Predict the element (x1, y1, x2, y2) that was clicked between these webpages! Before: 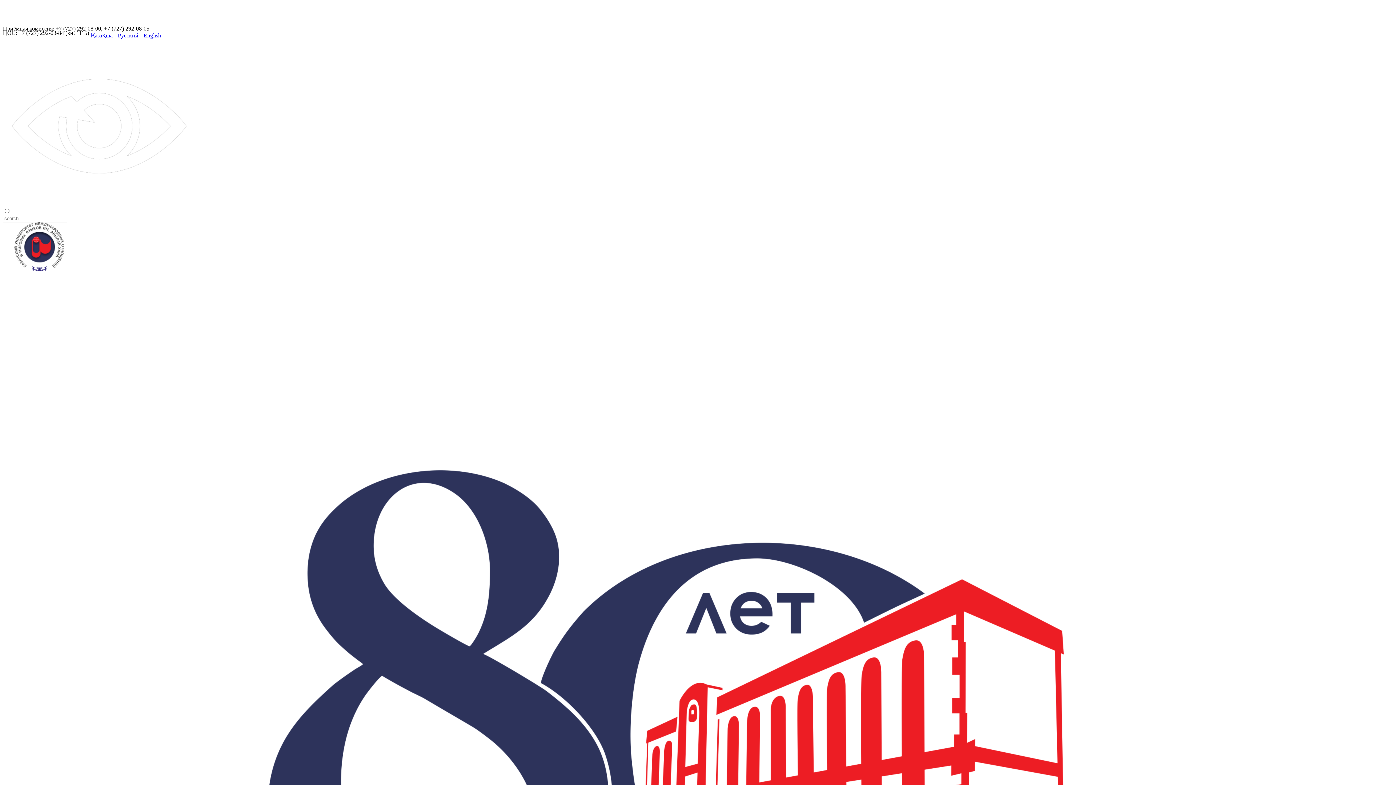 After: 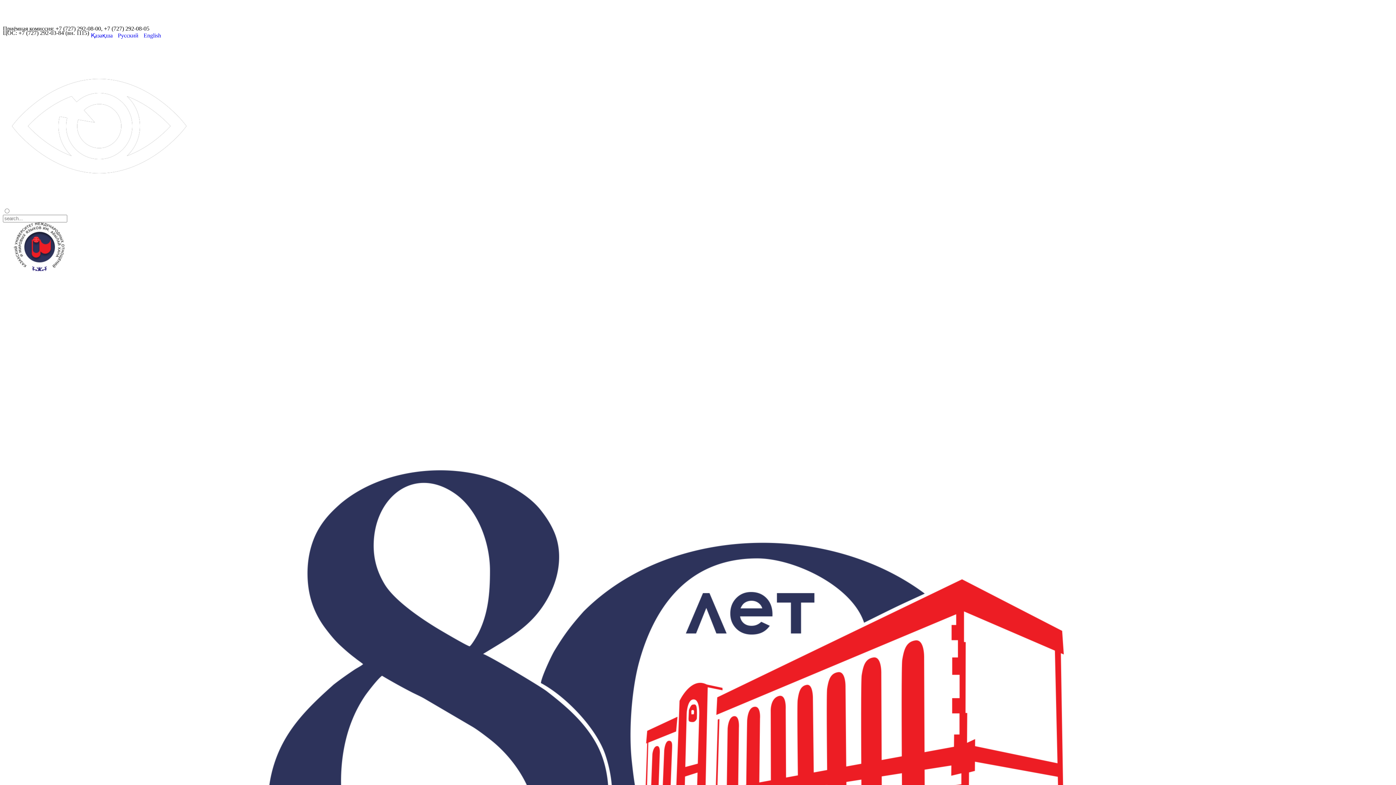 Action: label: Қазақша  bbox: (90, 32, 114, 38)